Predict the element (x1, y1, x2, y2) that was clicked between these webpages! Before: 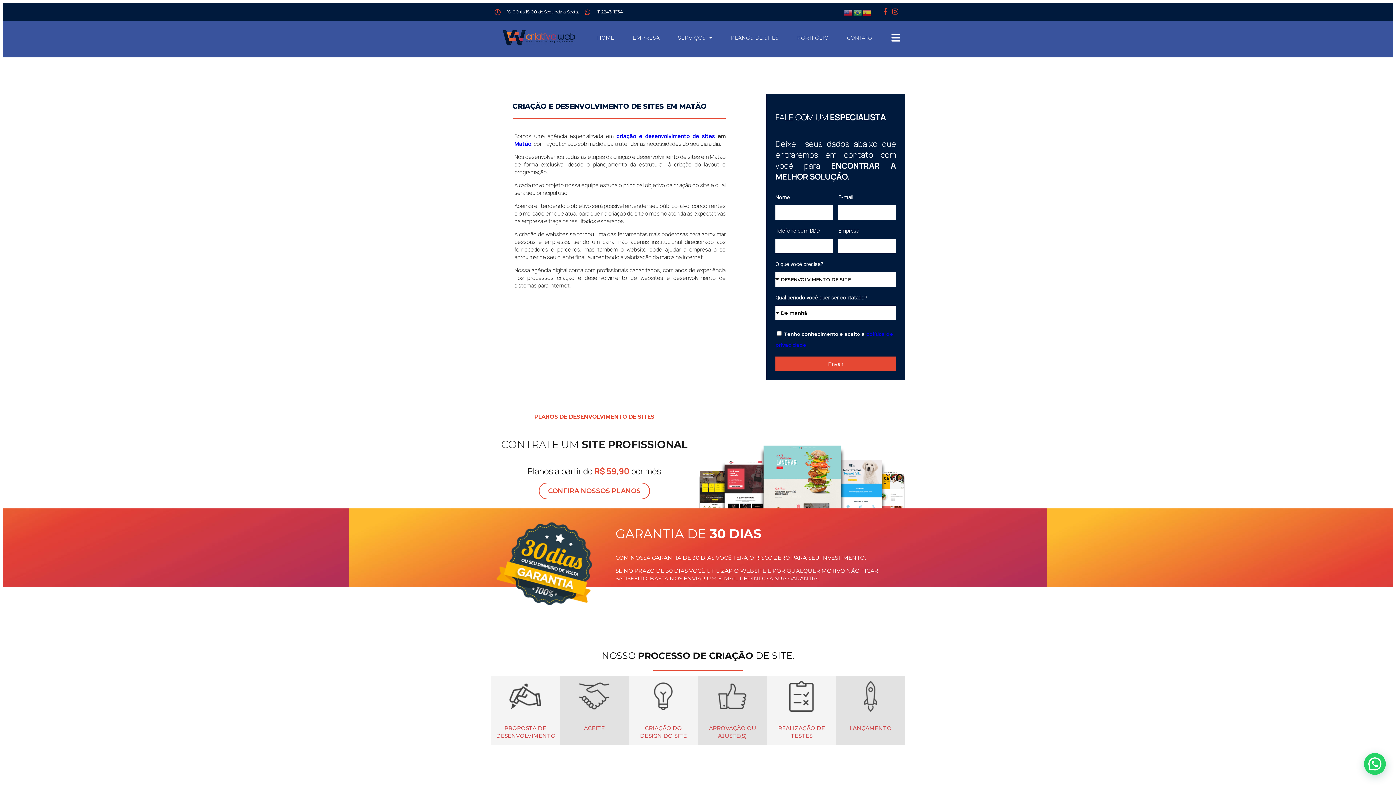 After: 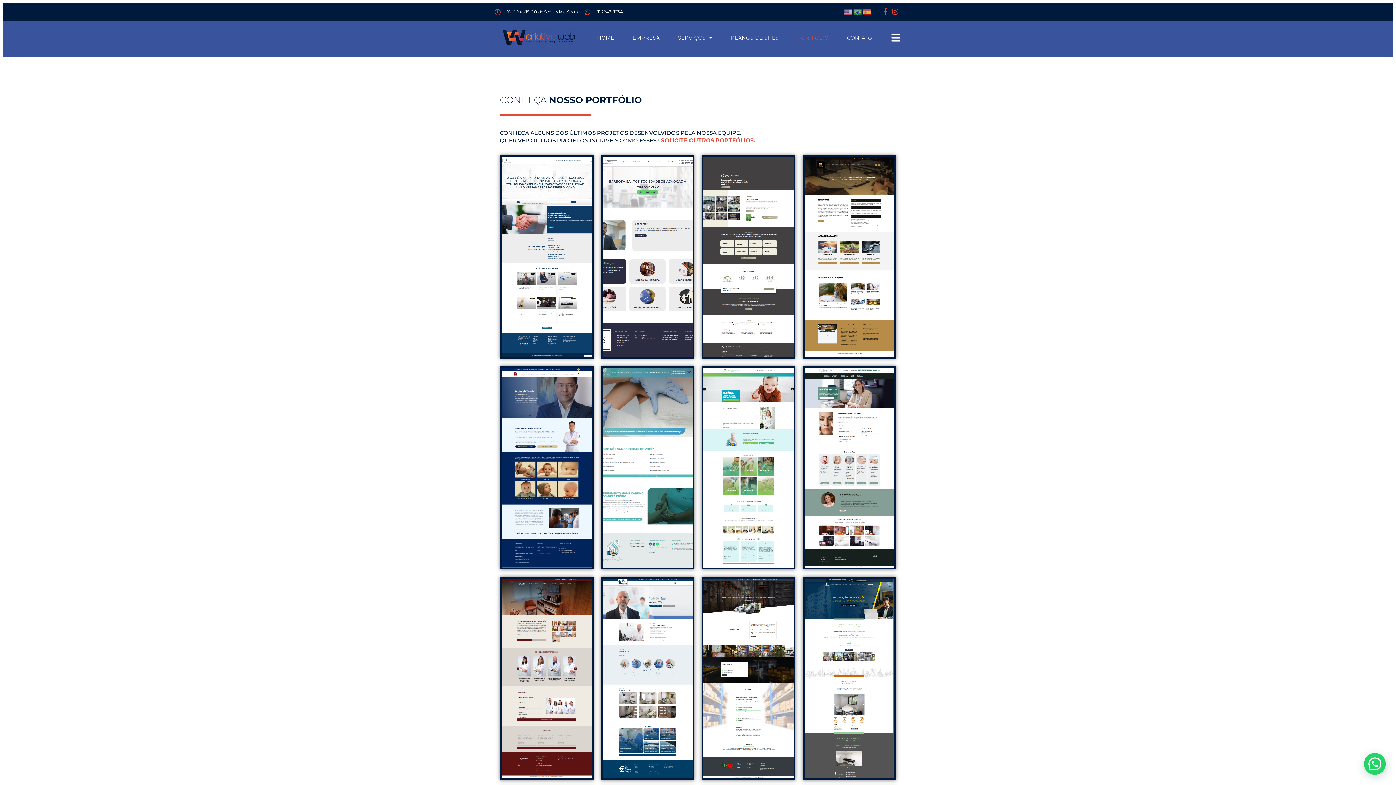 Action: label: PORTFÓLIO bbox: (788, 29, 838, 46)